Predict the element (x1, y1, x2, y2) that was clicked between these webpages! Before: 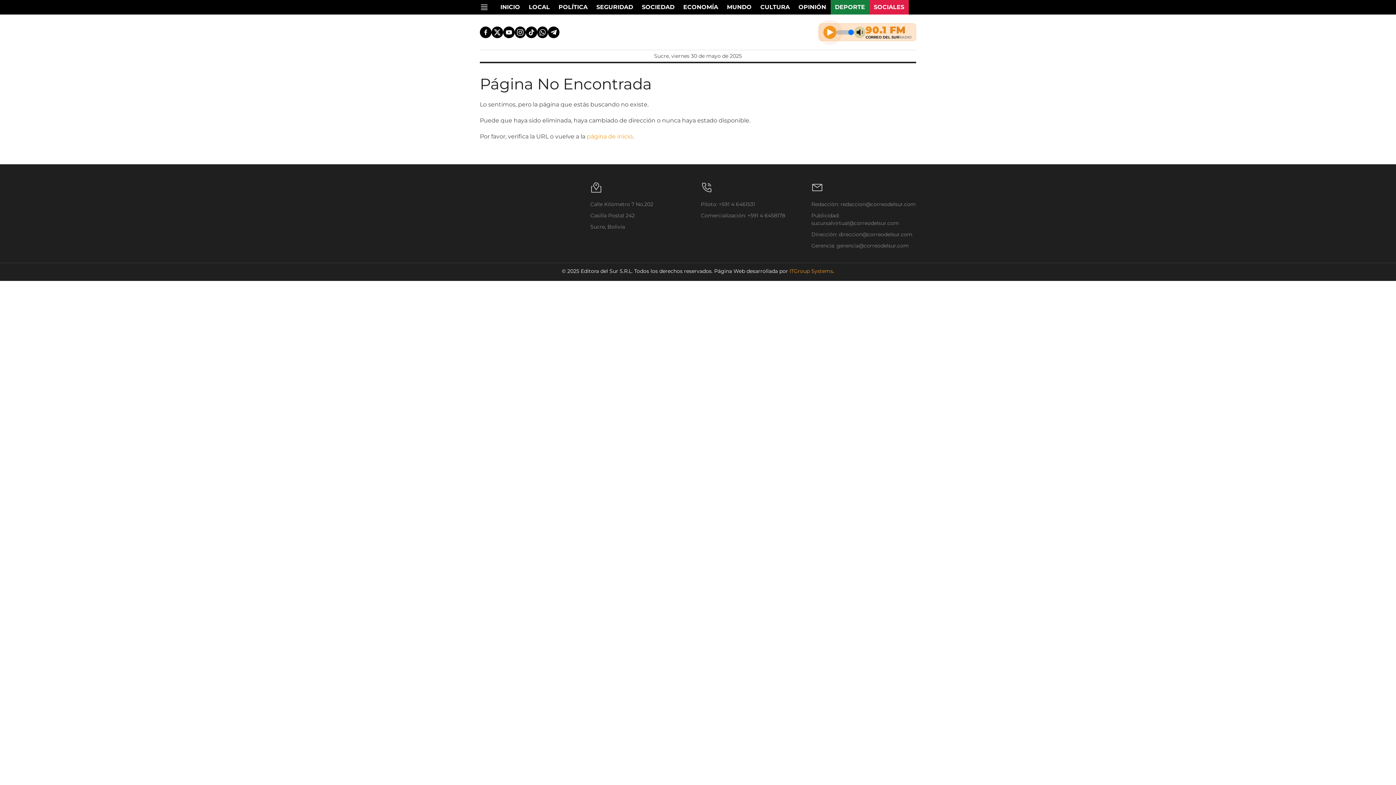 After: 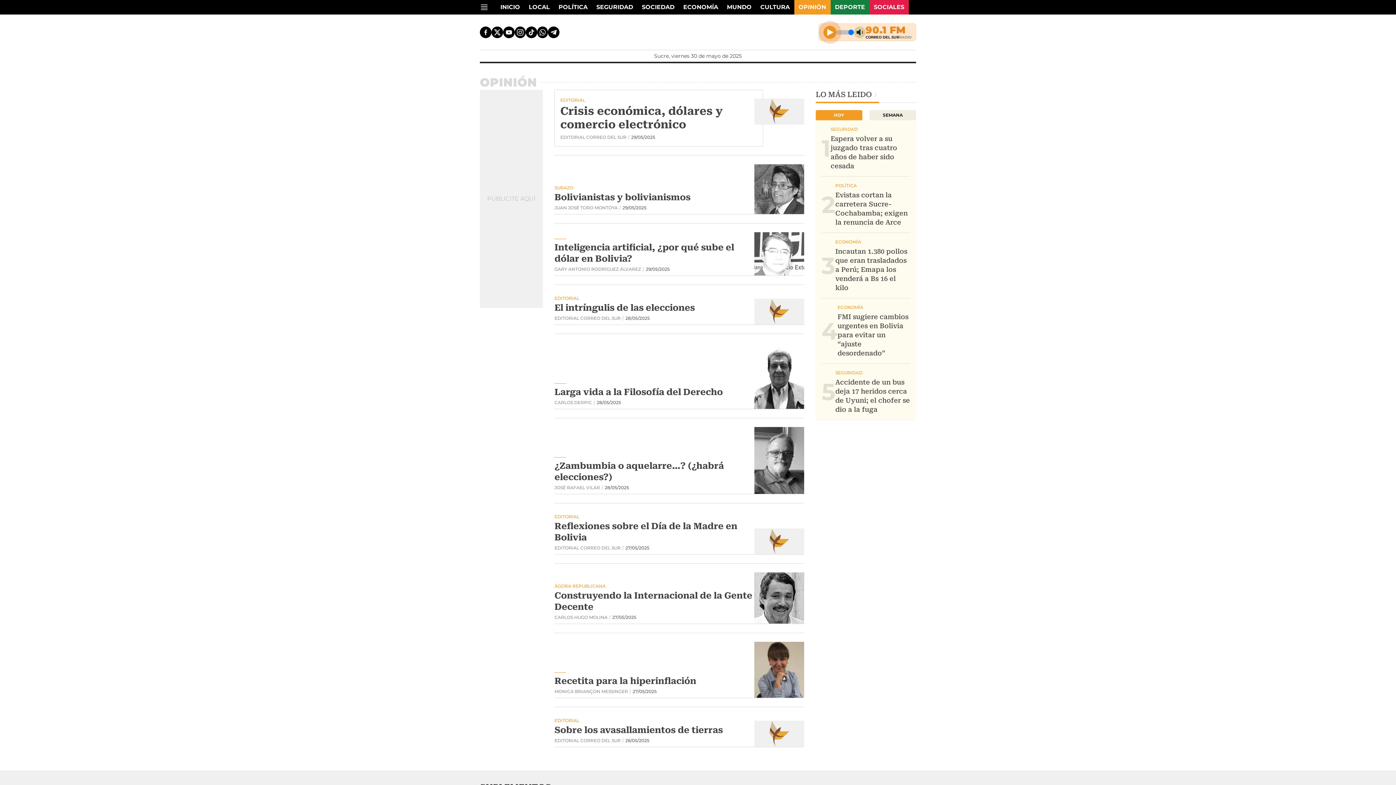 Action: bbox: (794, 0, 830, 14) label: OPINIÓN